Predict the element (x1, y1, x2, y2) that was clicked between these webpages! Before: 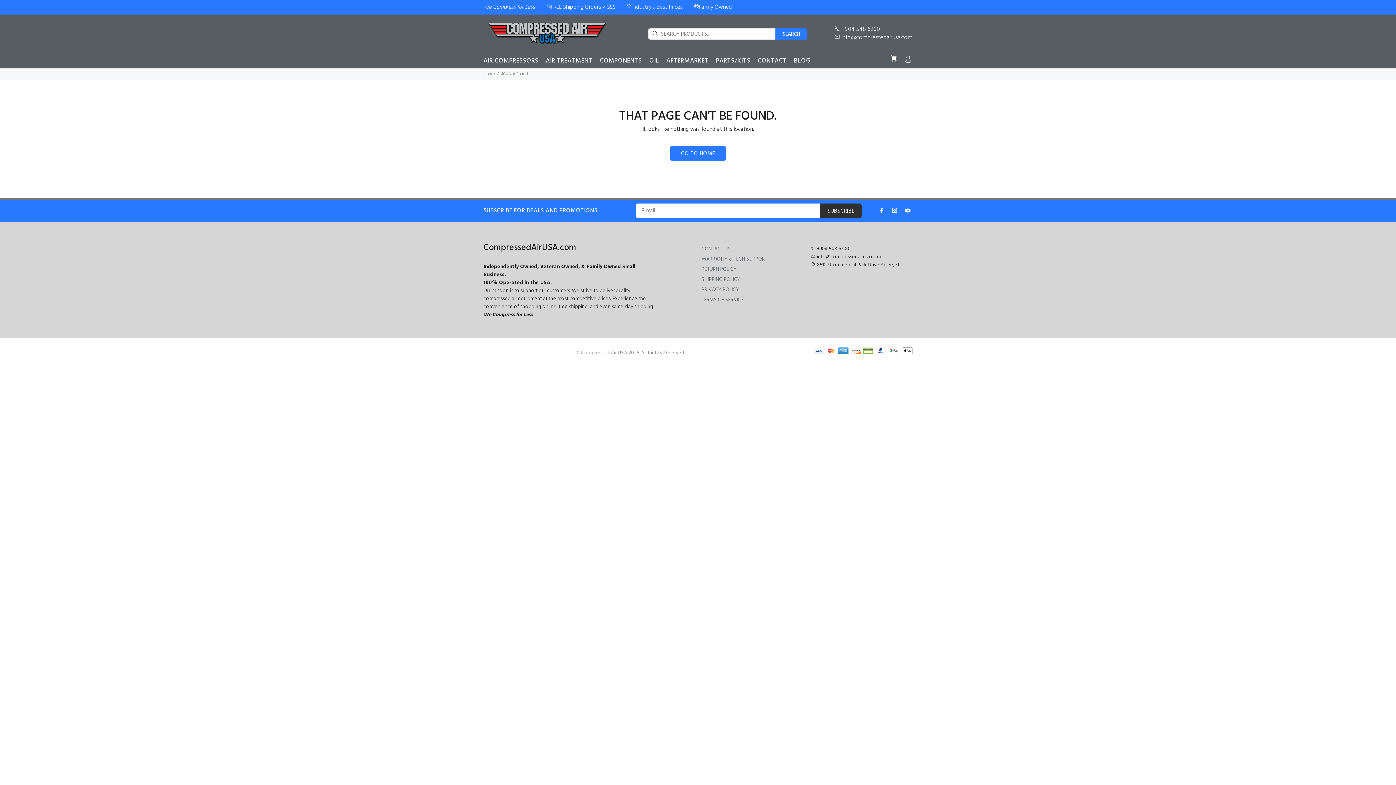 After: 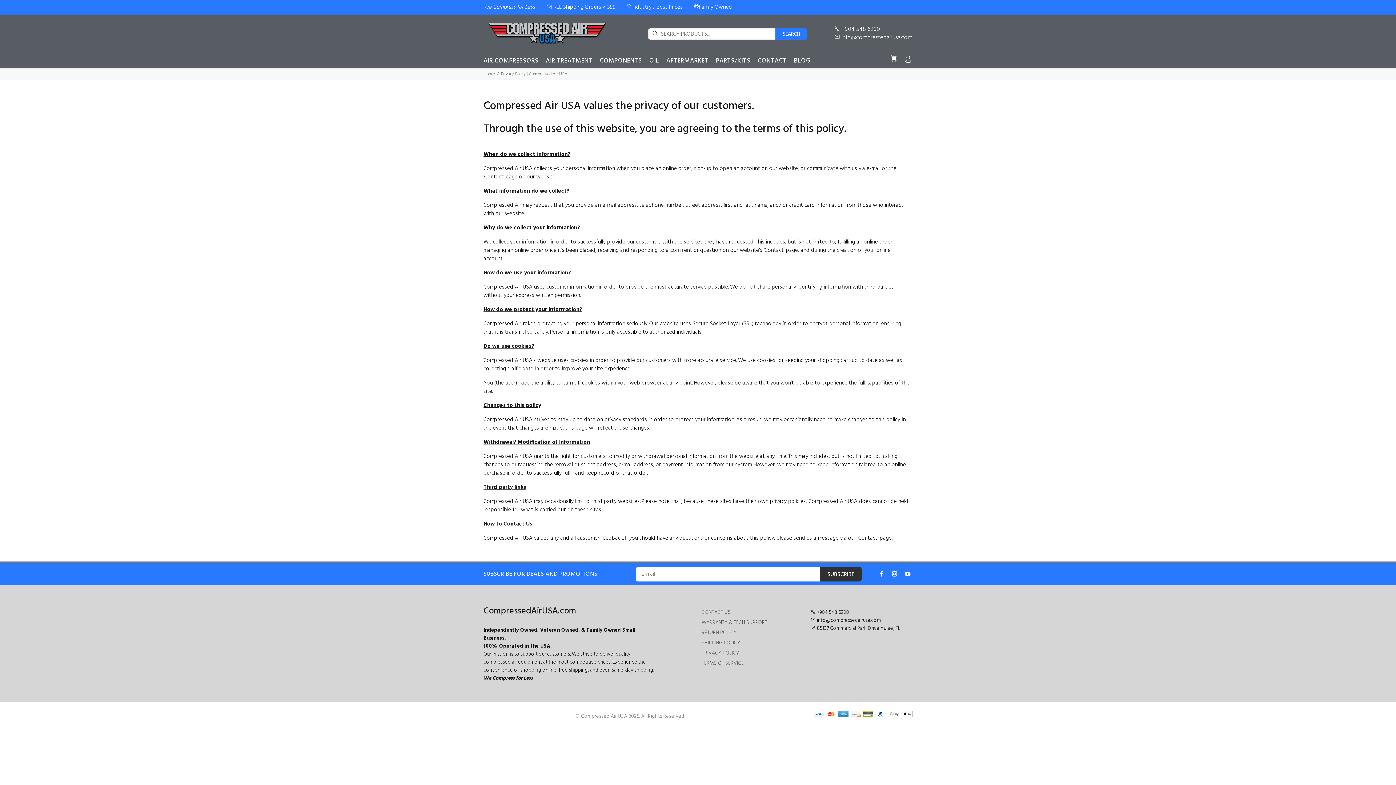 Action: bbox: (701, 285, 739, 295) label: PRIVACY POLICY